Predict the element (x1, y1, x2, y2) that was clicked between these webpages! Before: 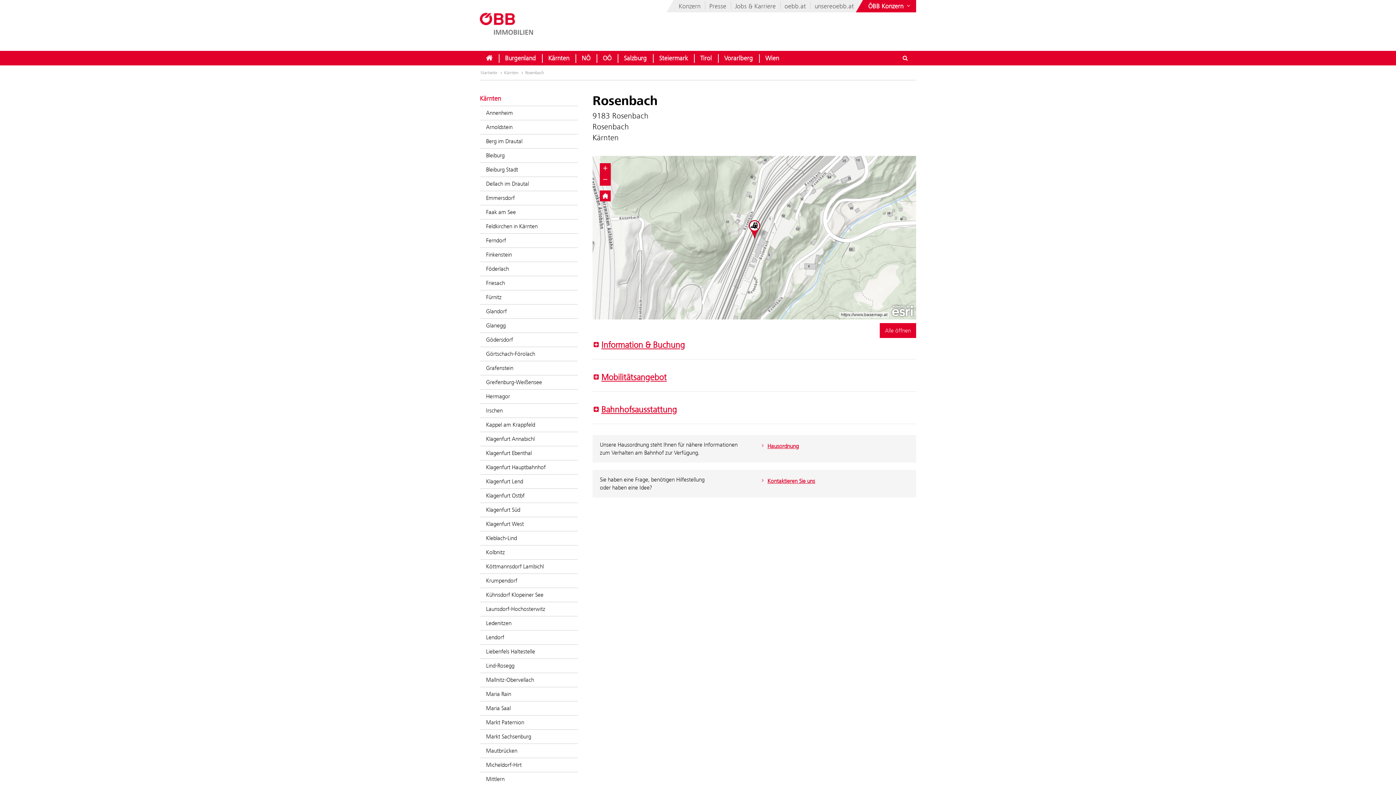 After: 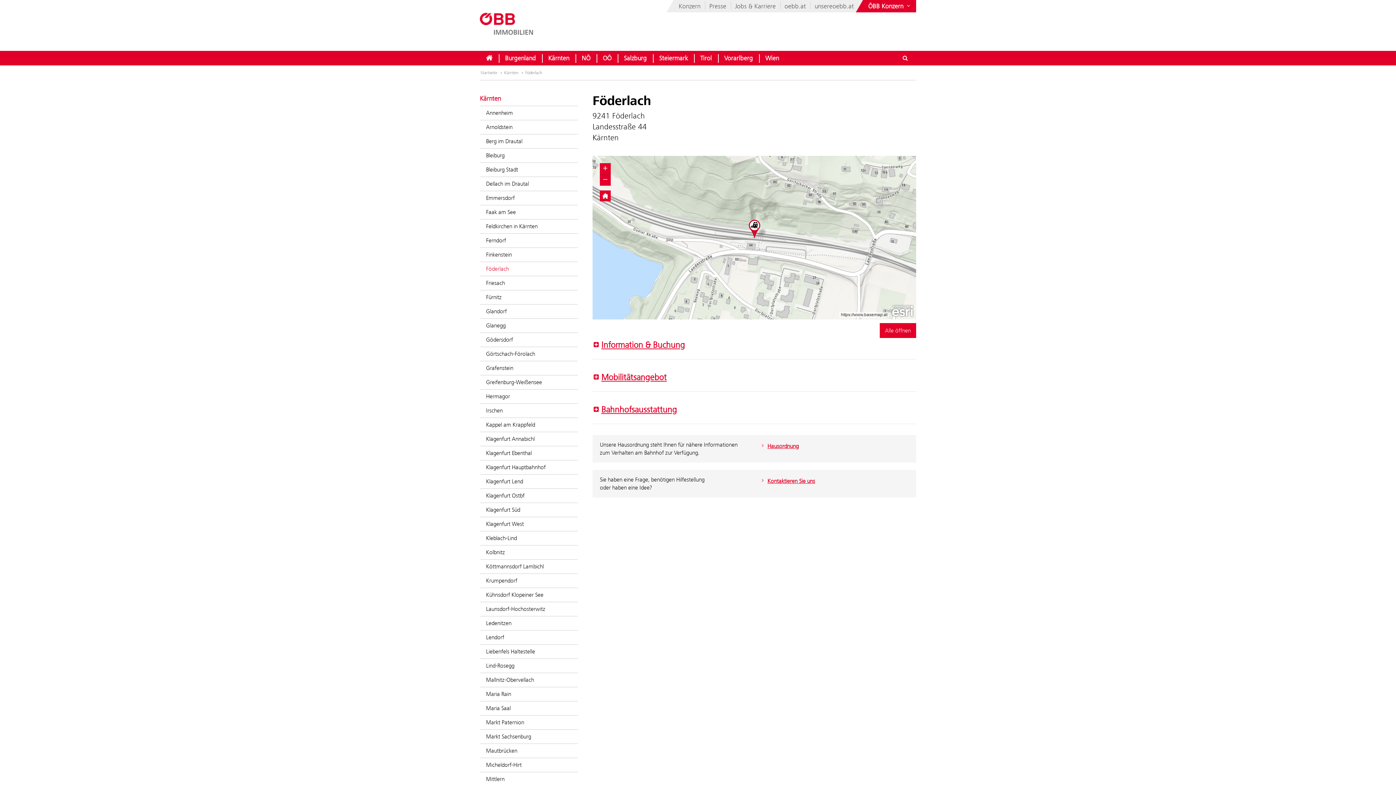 Action: label: Föderlach bbox: (480, 261, 578, 276)